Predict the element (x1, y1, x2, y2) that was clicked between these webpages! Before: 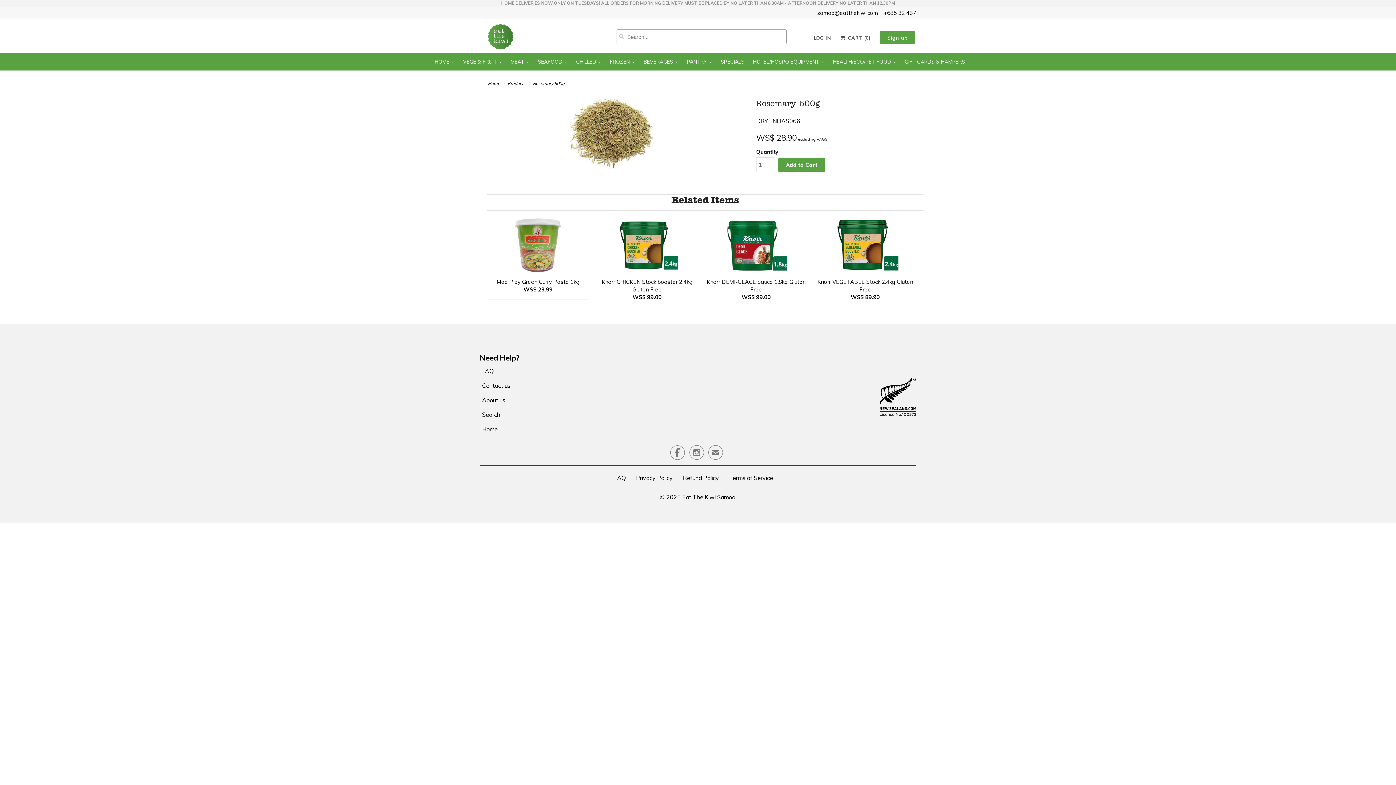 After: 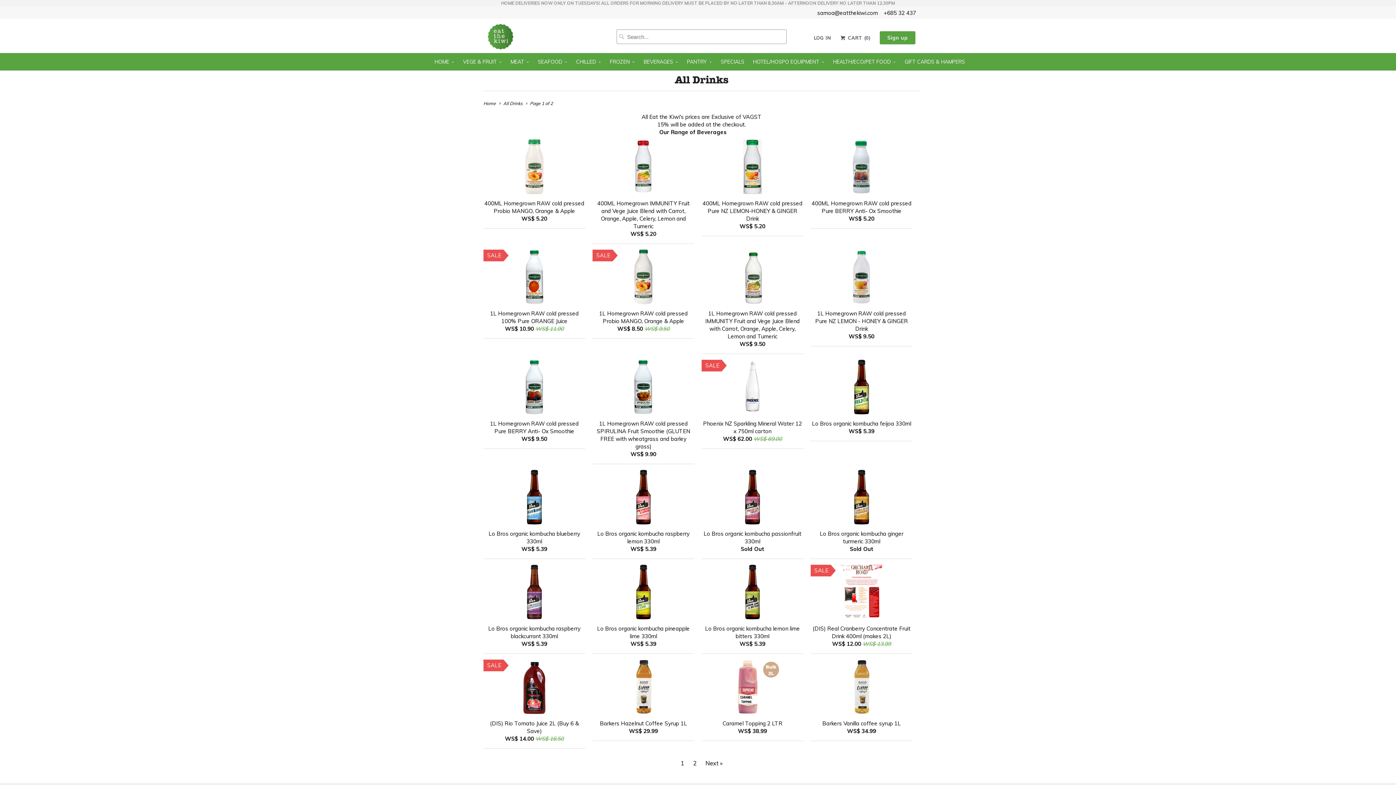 Action: label: BEVERAGES bbox: (643, 56, 678, 66)